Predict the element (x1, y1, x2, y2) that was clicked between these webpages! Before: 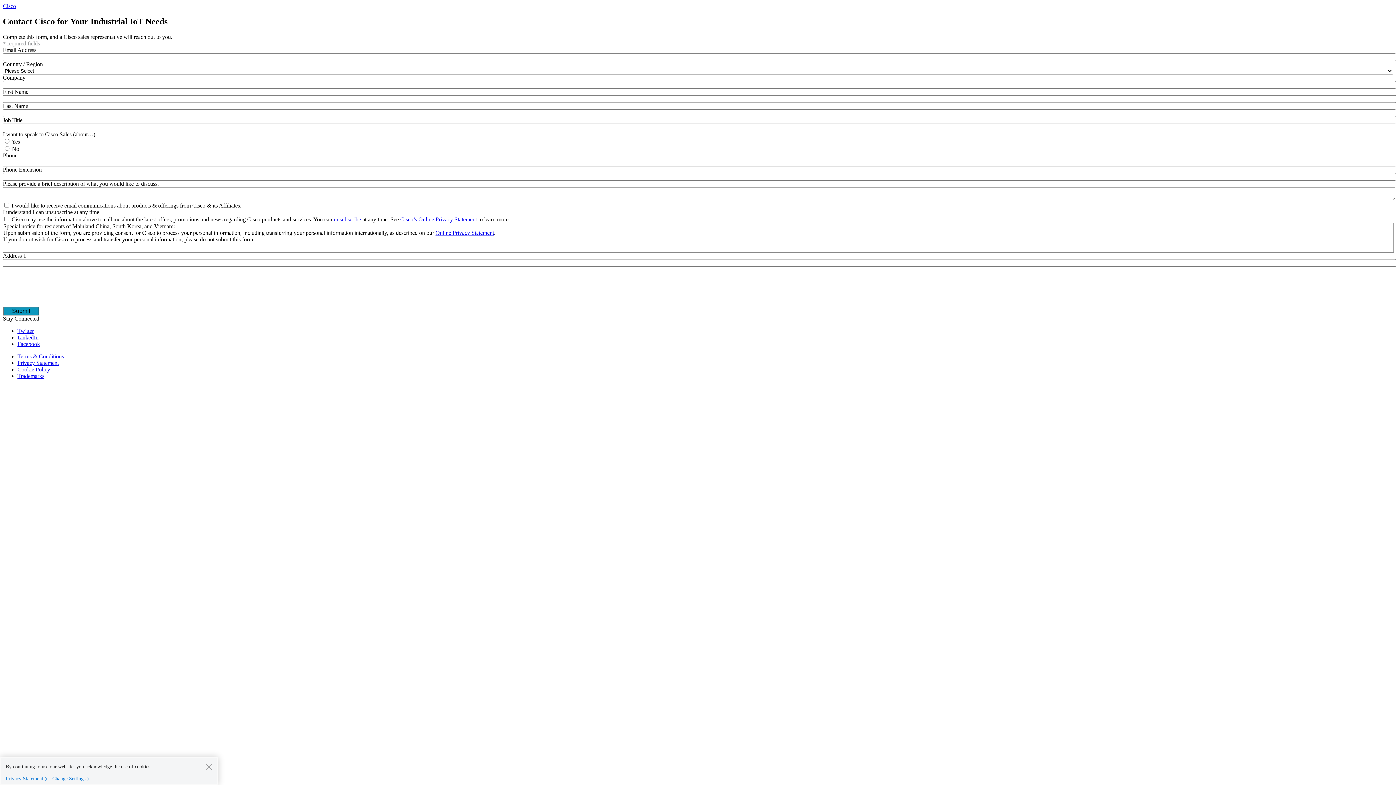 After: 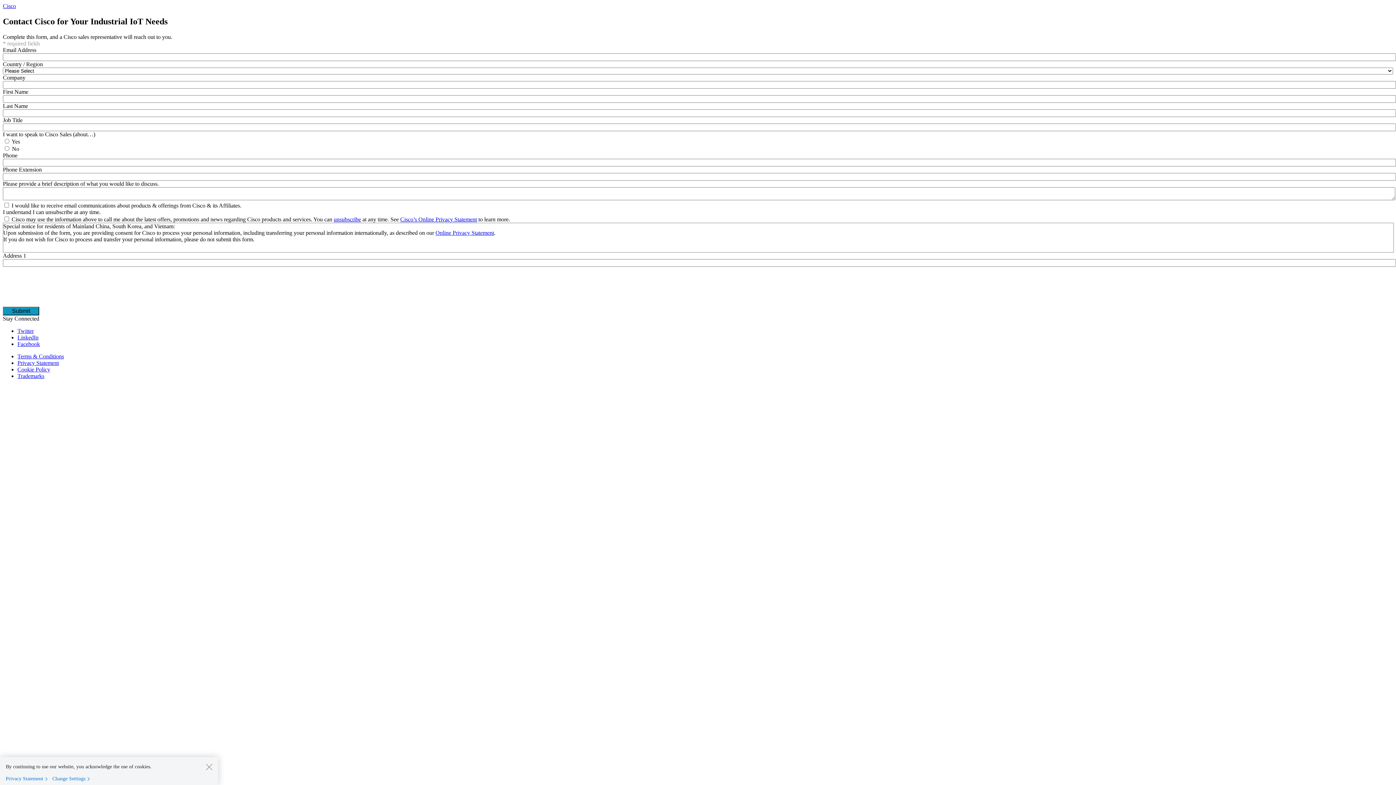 Action: label: Terms & Conditions bbox: (17, 353, 64, 359)